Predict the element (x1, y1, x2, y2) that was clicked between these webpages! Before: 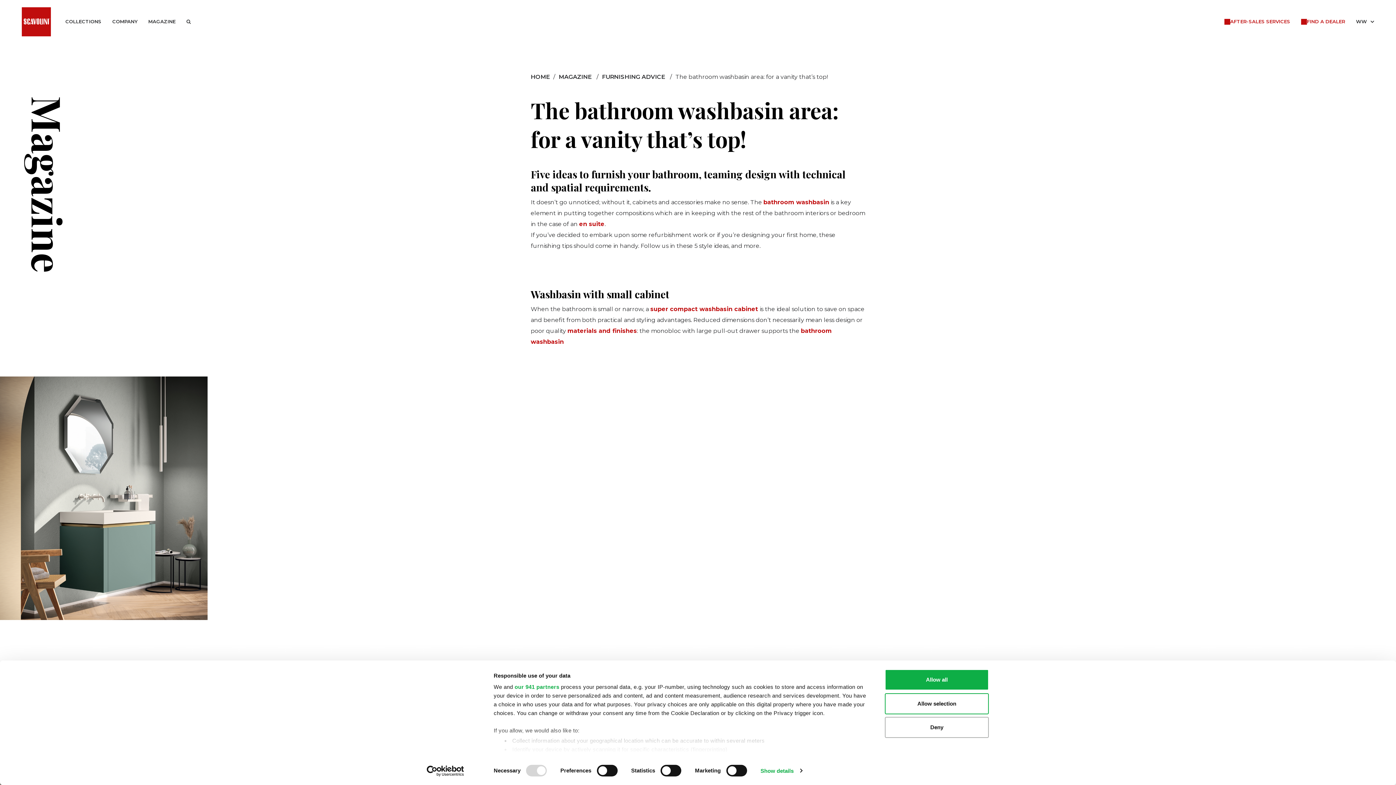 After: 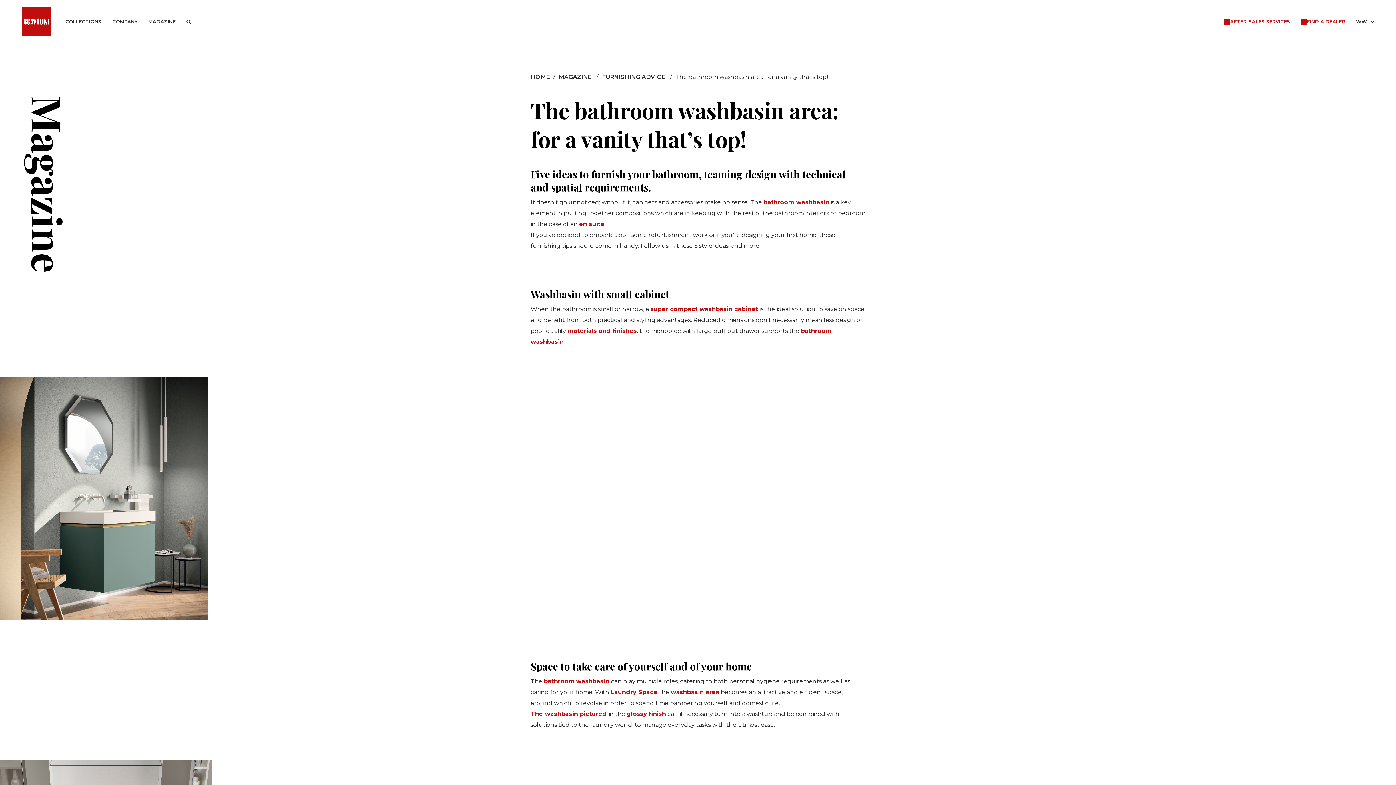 Action: bbox: (885, 693, 989, 714) label: Allow selection